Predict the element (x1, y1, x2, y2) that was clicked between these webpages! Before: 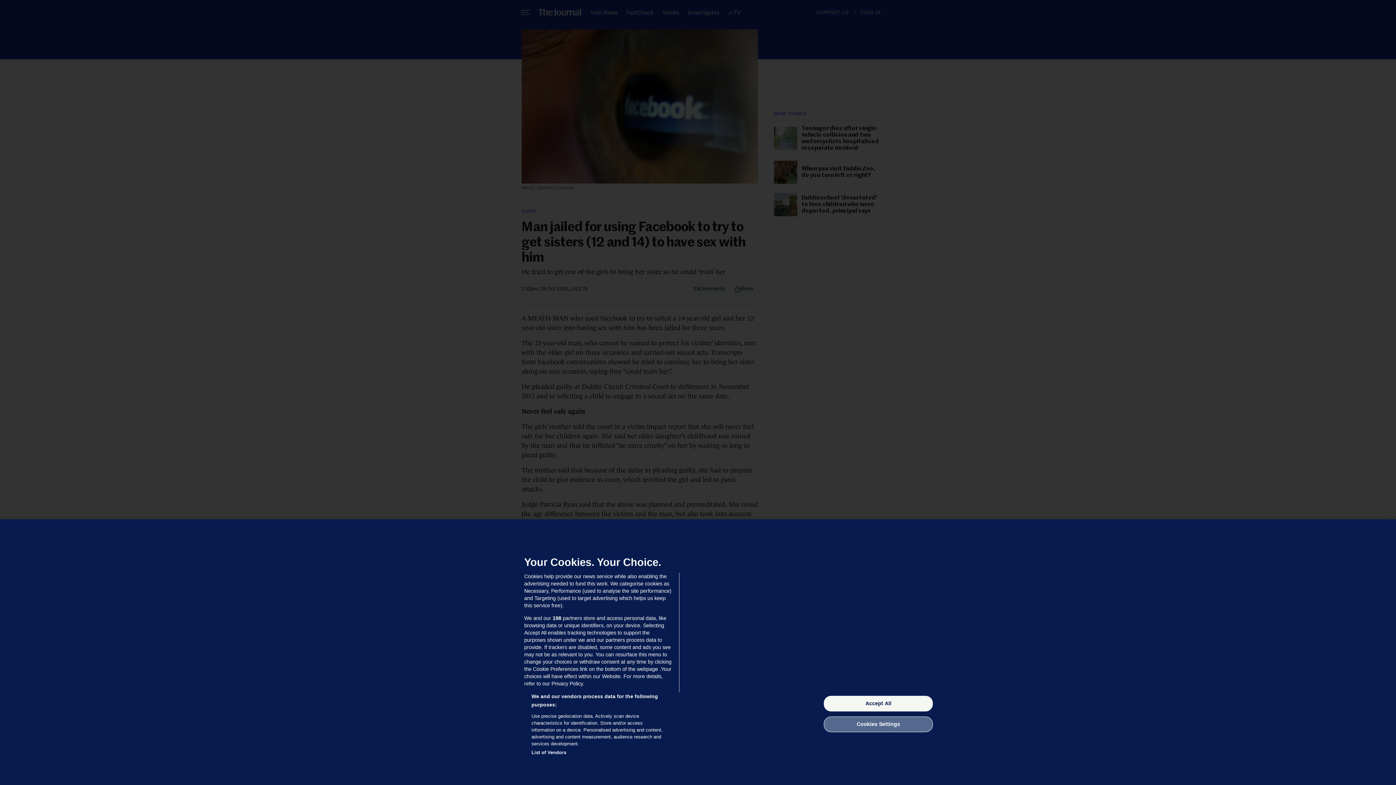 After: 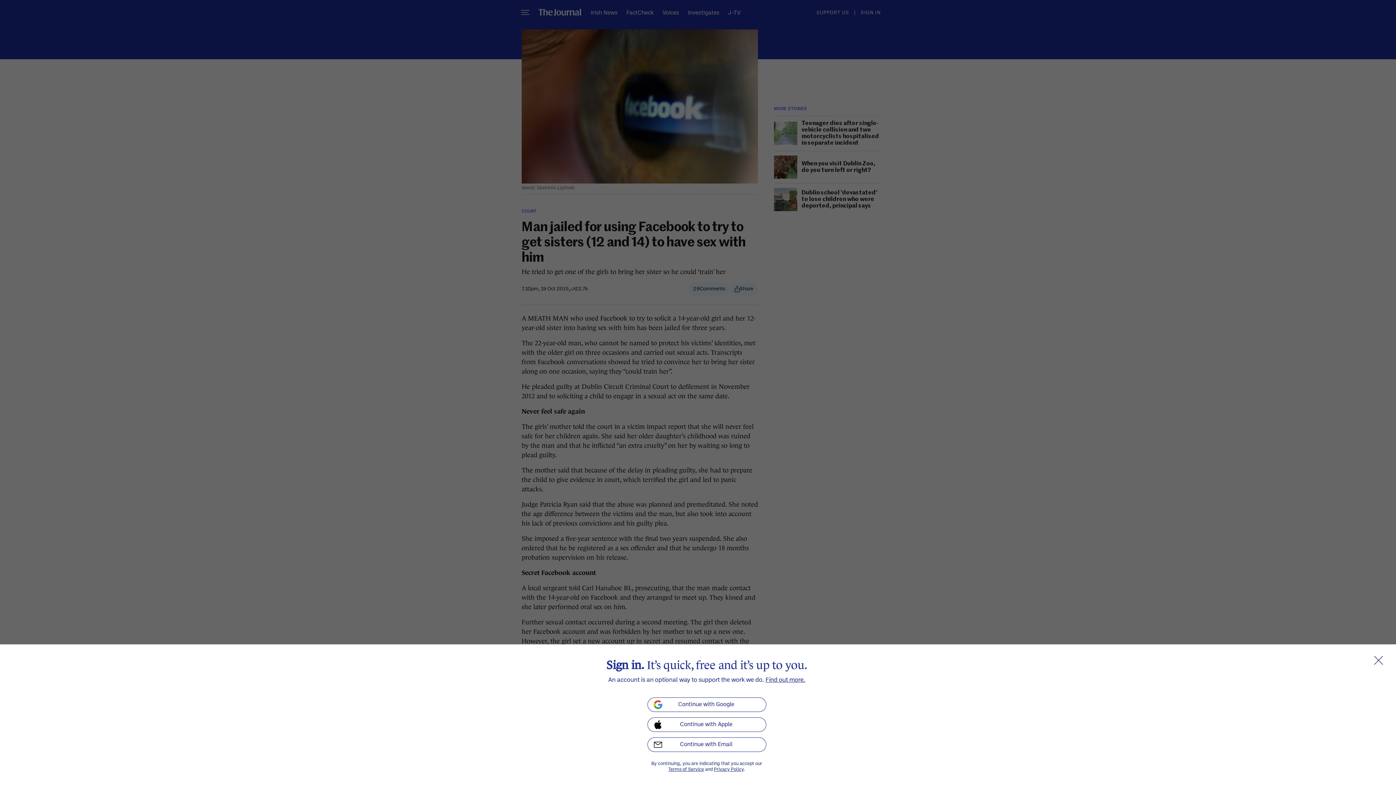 Action: label: Accept All bbox: (824, 696, 933, 711)